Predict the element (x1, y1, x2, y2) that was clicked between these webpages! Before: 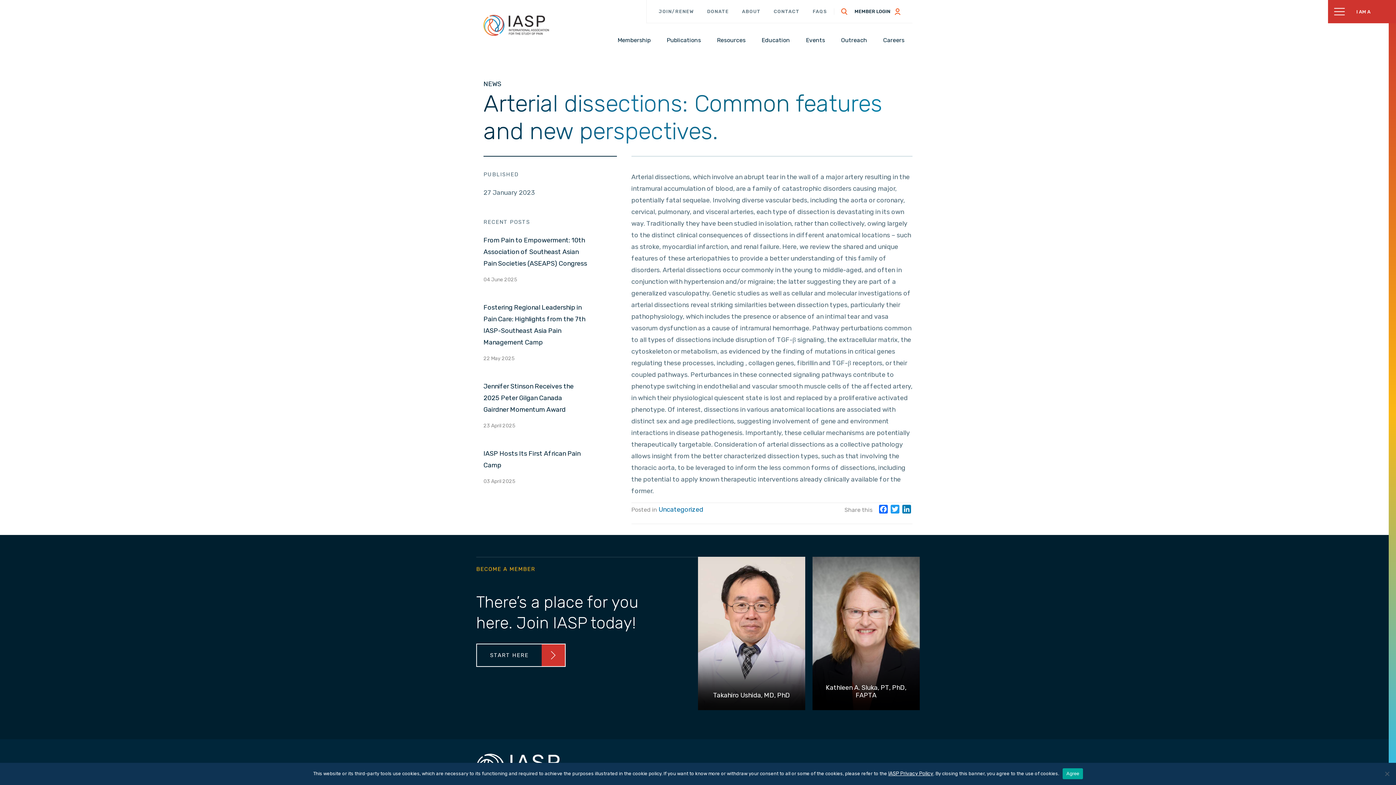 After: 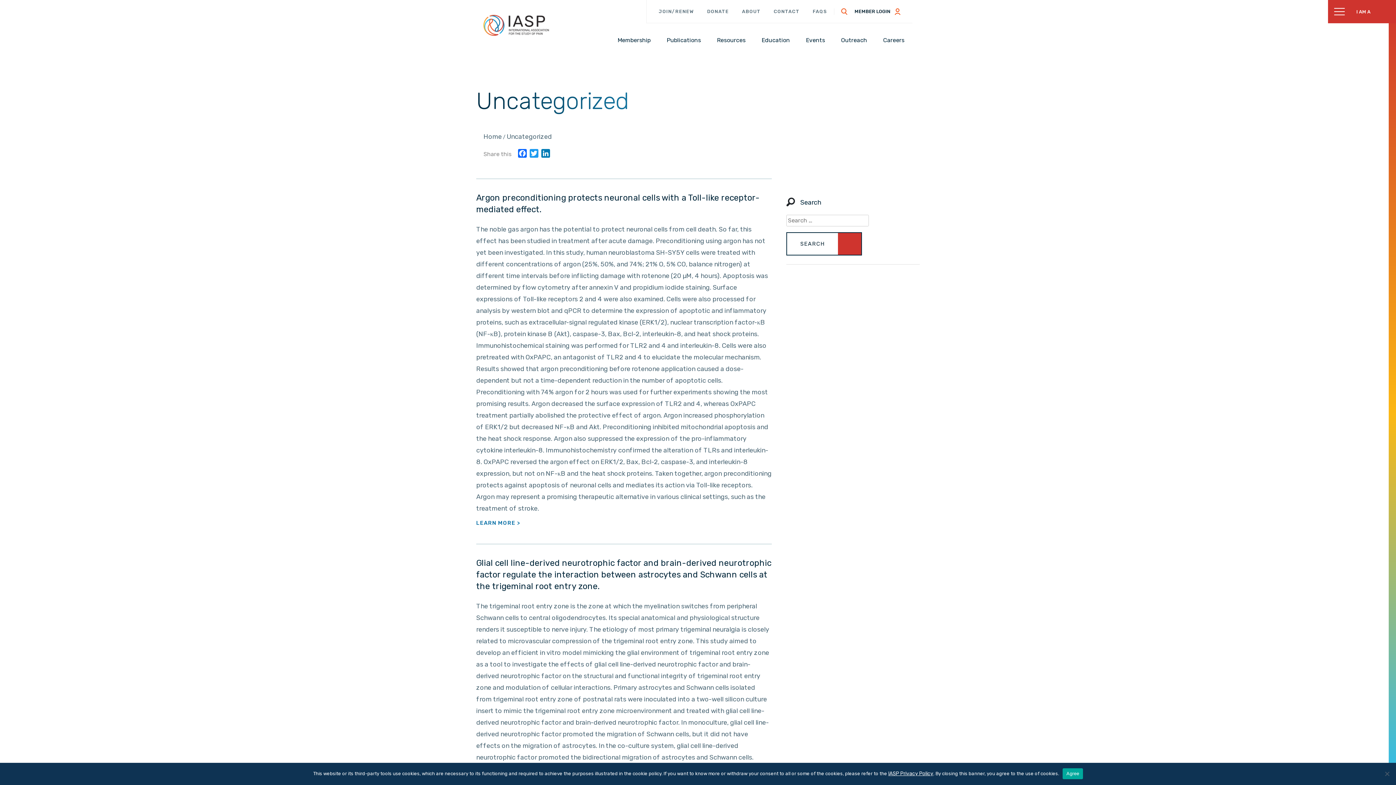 Action: label: Uncategorized bbox: (658, 505, 703, 513)